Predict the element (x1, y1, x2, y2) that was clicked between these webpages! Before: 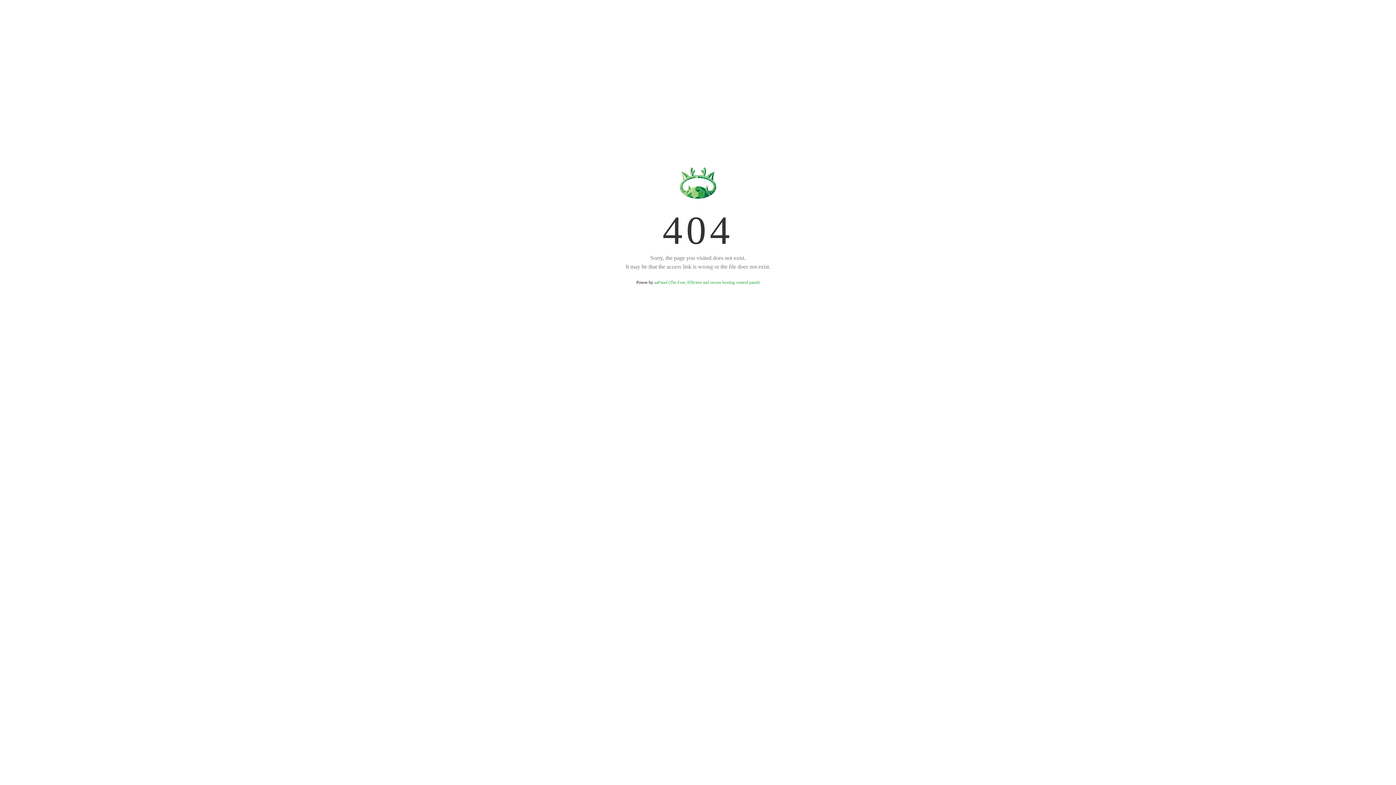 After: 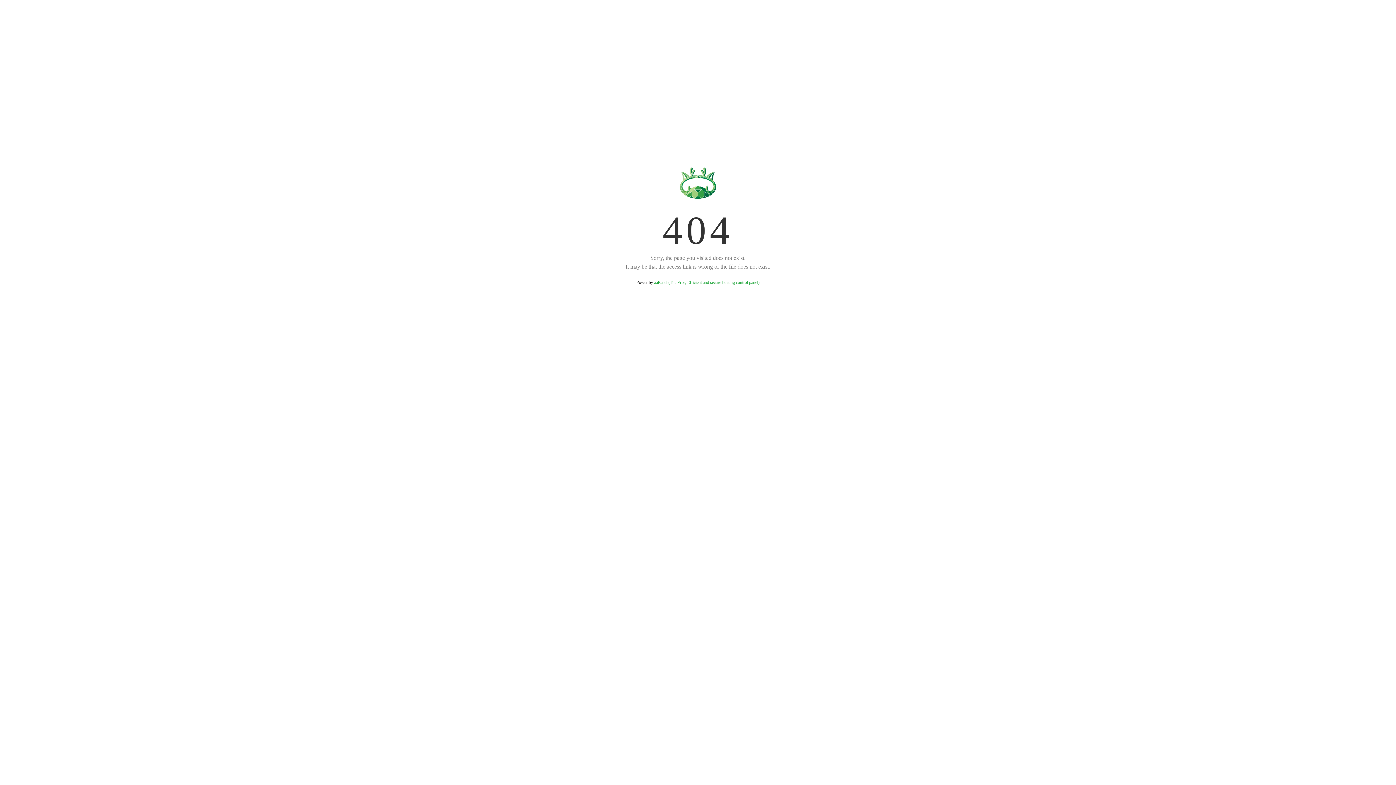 Action: label: aaPanel (The Free, Efficient and secure hosting control panel) bbox: (654, 280, 759, 285)